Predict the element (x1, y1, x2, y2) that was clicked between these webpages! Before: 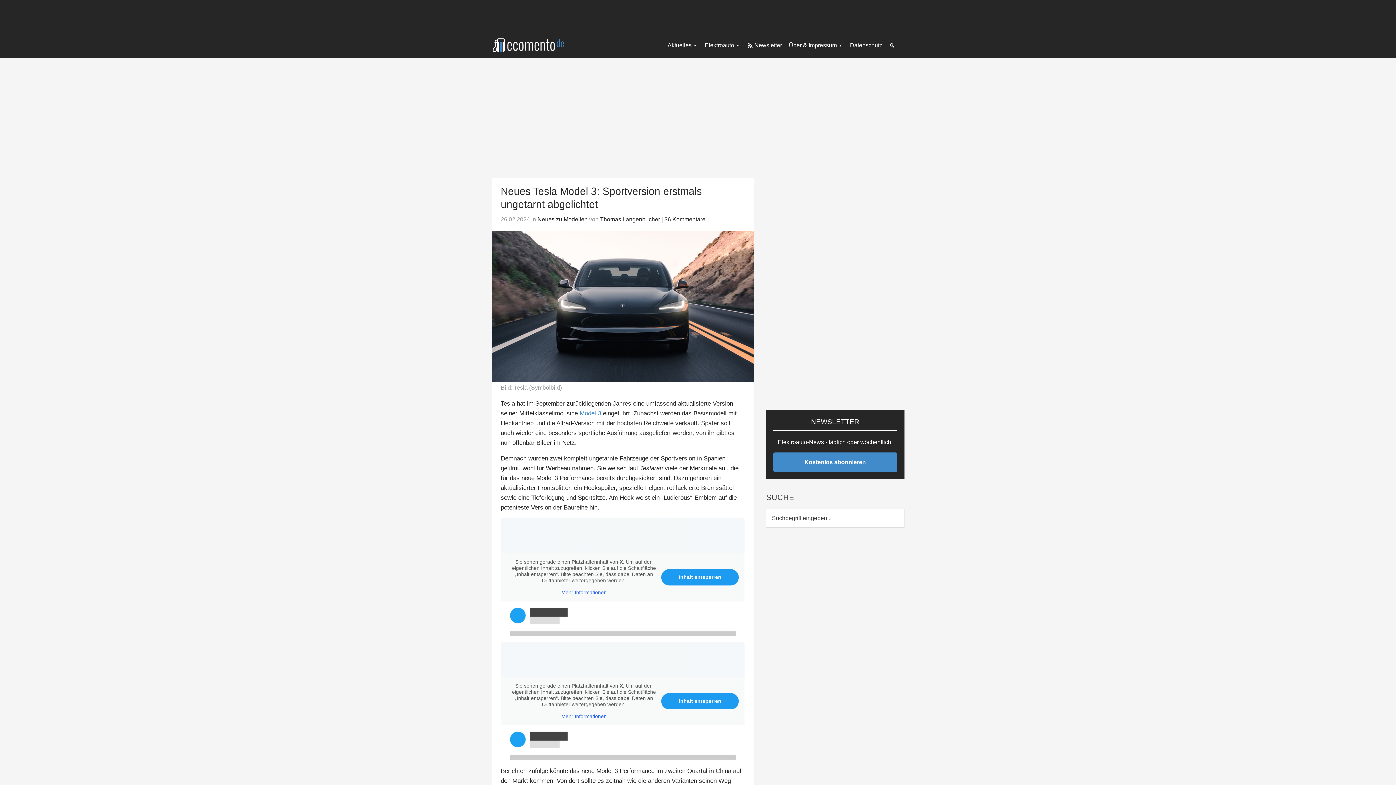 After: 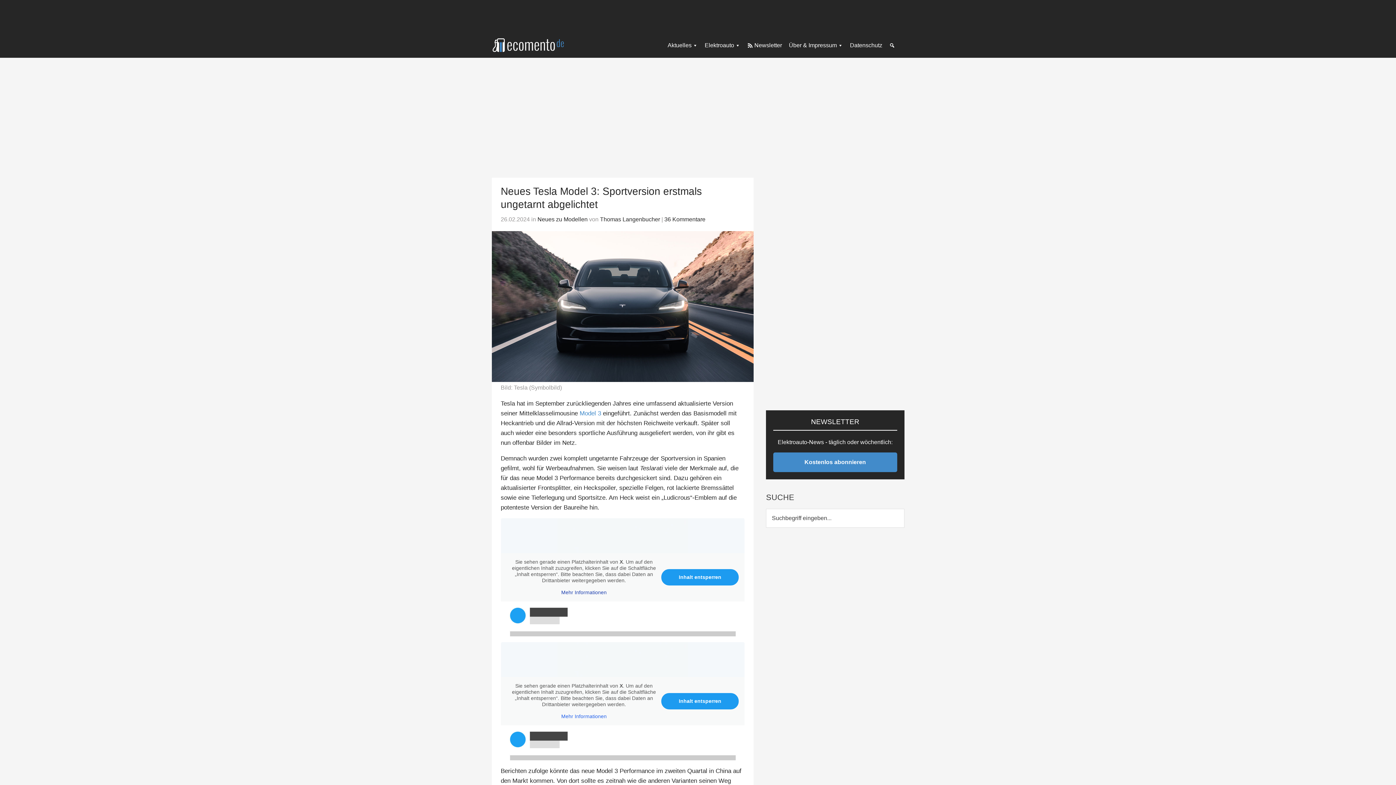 Action: bbox: (506, 589, 661, 595) label: Mehr Informationen